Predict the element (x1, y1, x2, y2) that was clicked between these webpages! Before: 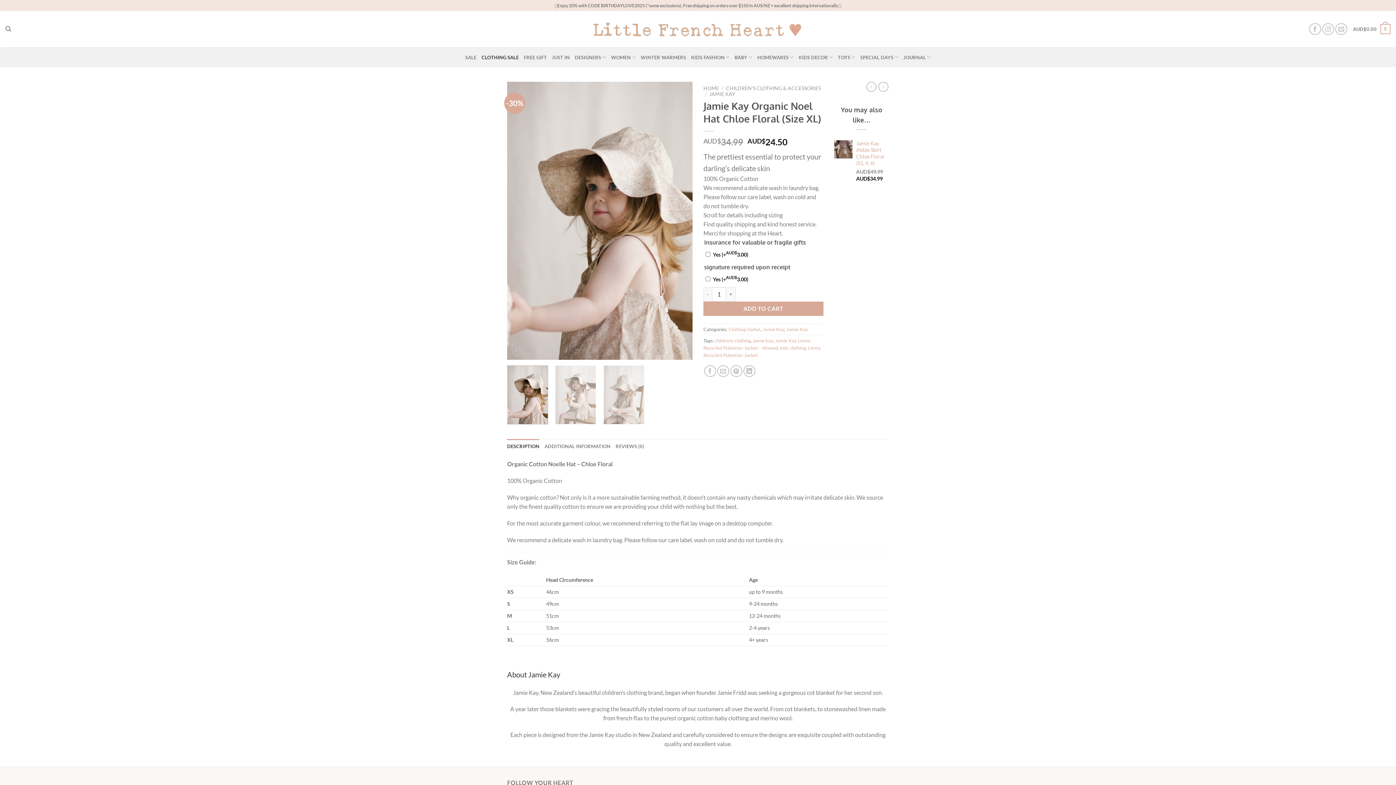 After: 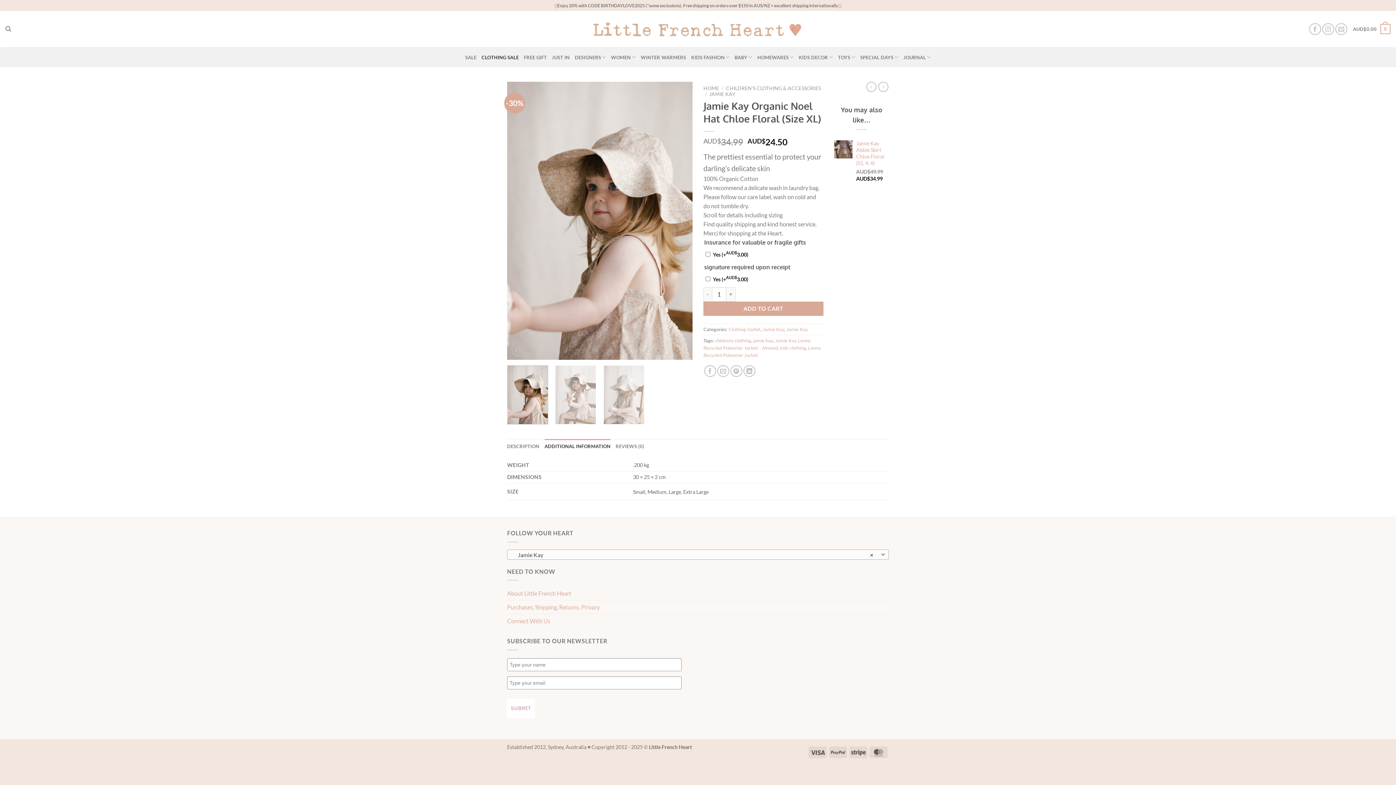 Action: label: ADDITIONAL INFORMATION bbox: (544, 439, 610, 453)